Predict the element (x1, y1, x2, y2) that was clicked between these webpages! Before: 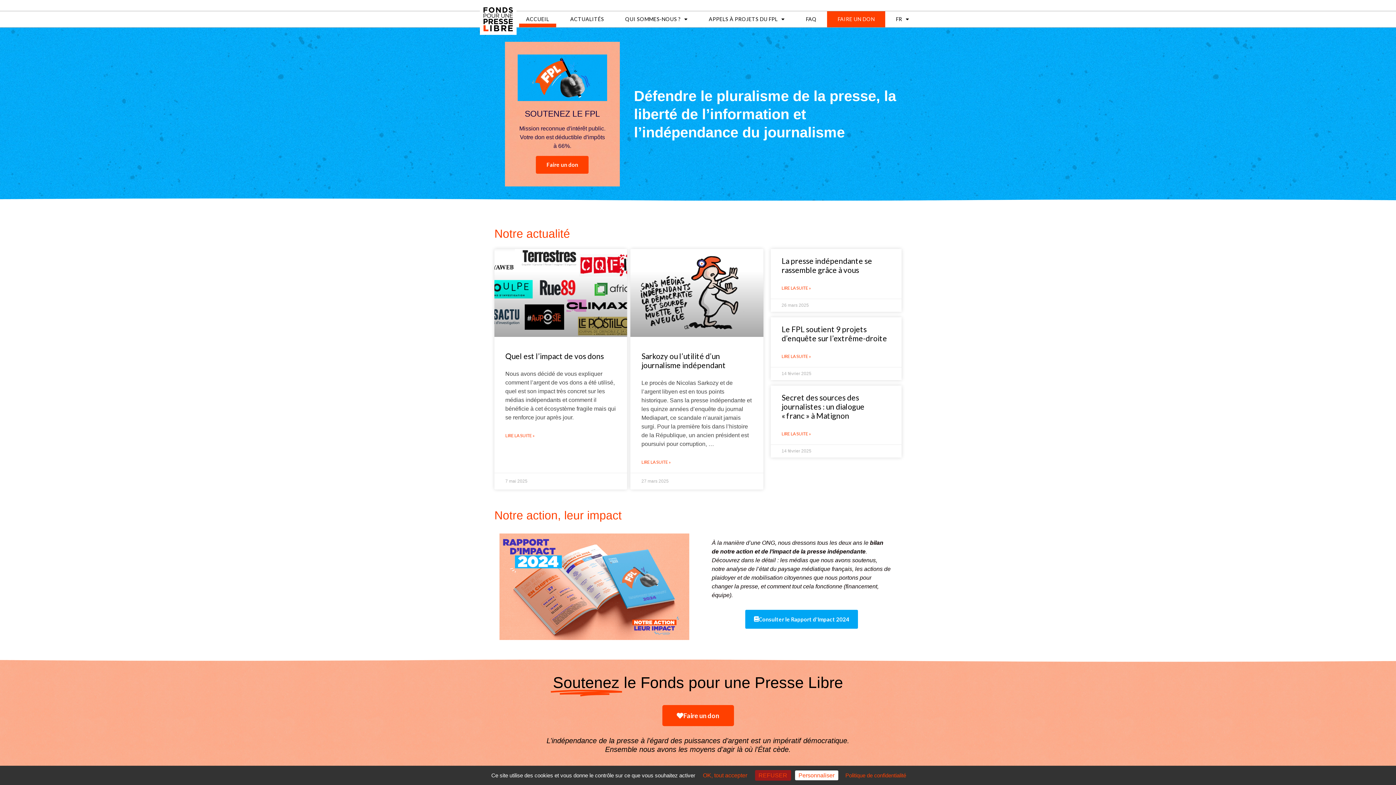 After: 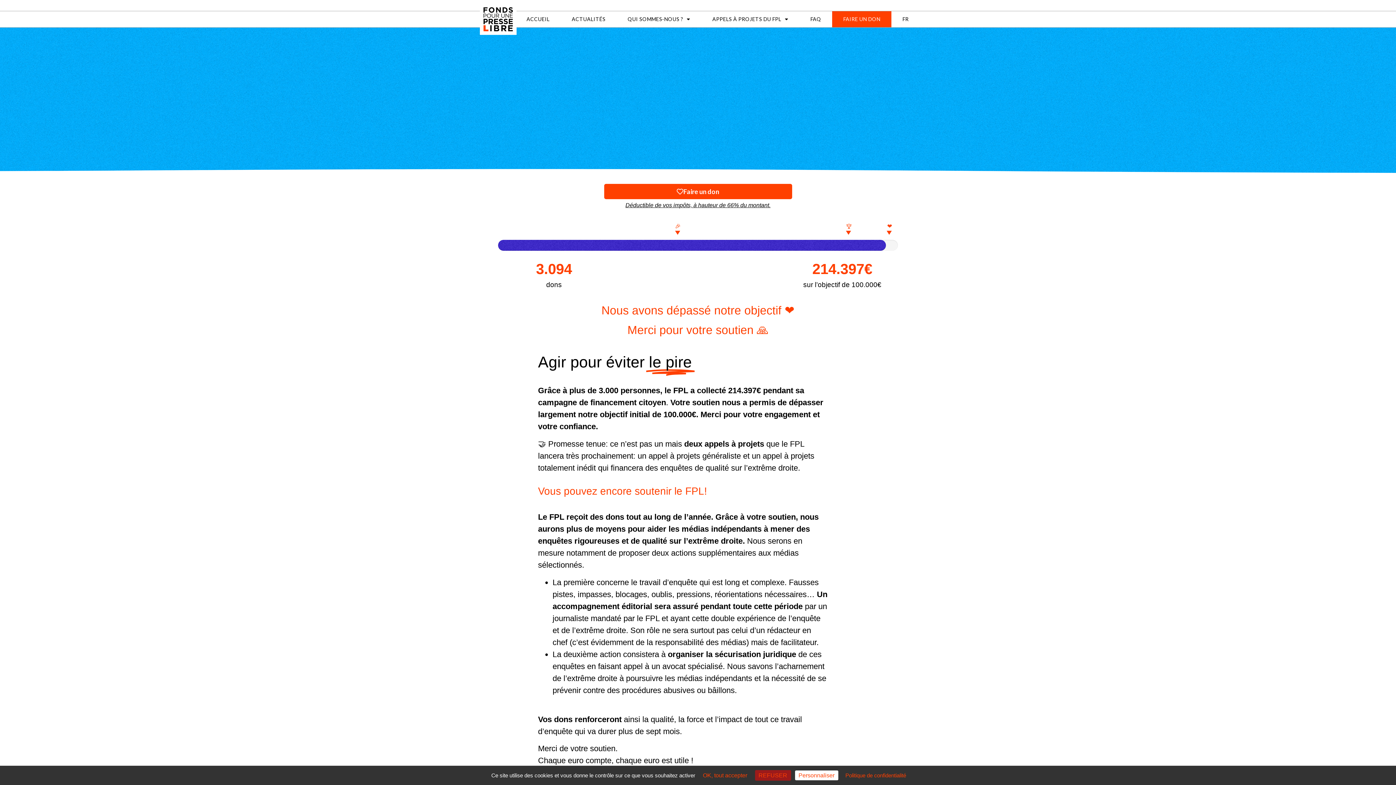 Action: bbox: (662, 705, 734, 726) label: Faire un don